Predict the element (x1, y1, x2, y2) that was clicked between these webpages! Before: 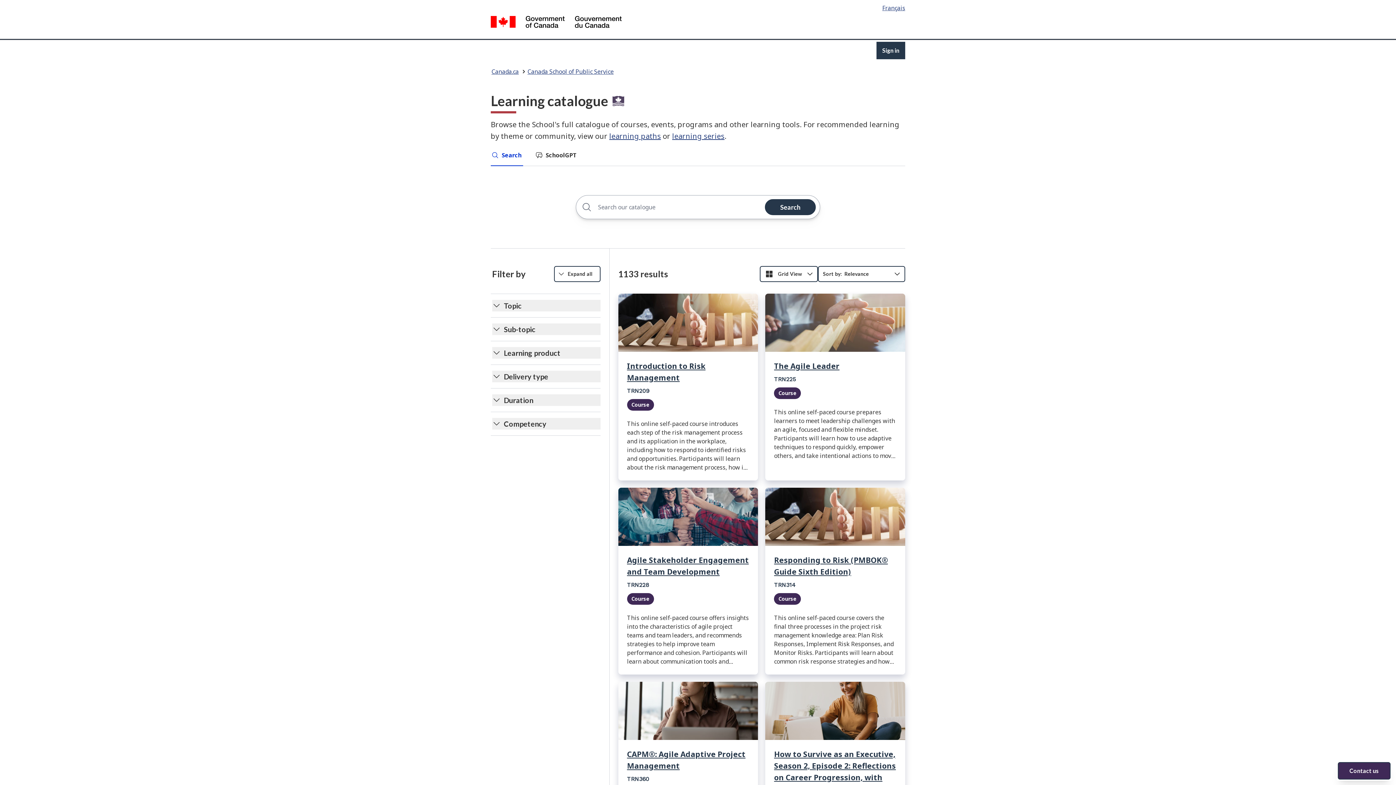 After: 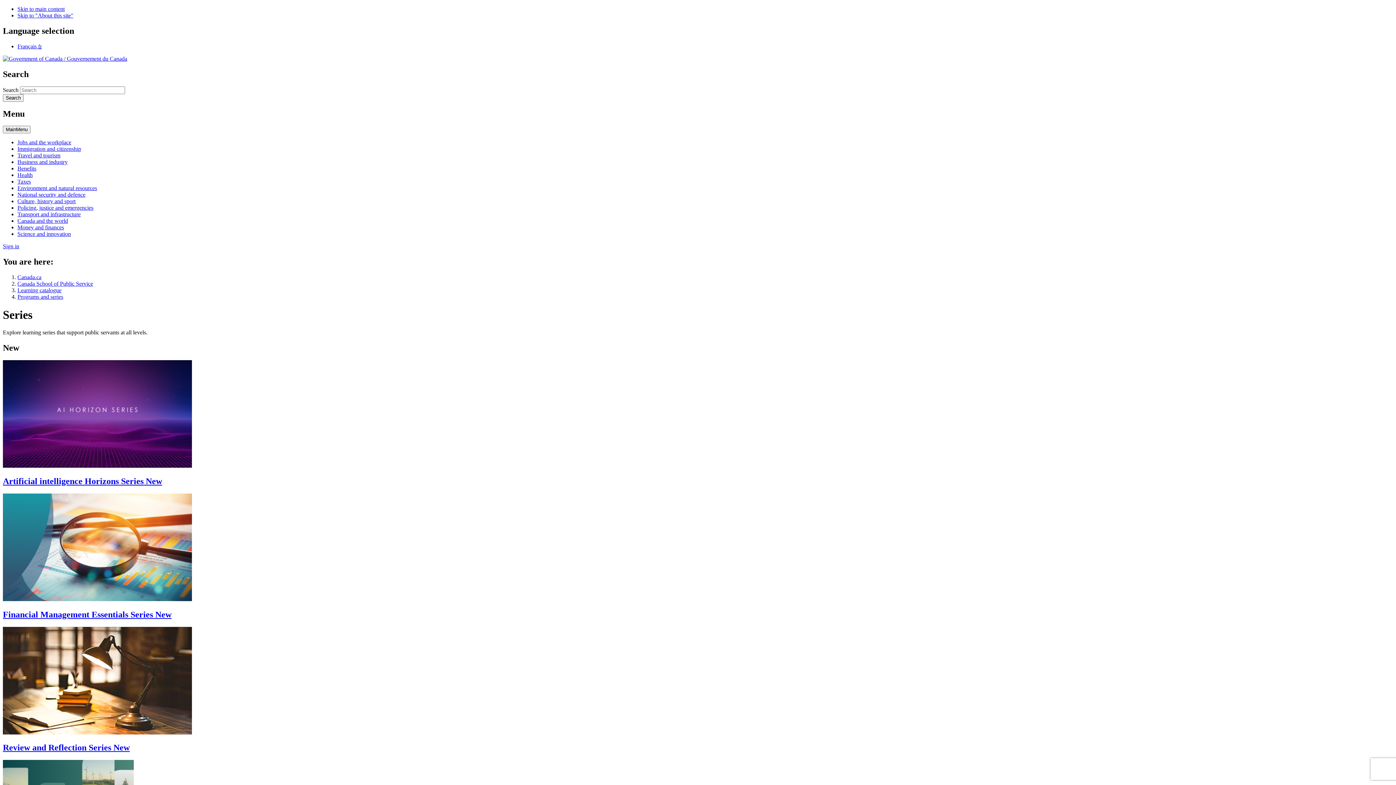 Action: bbox: (672, 131, 724, 141) label: learning series